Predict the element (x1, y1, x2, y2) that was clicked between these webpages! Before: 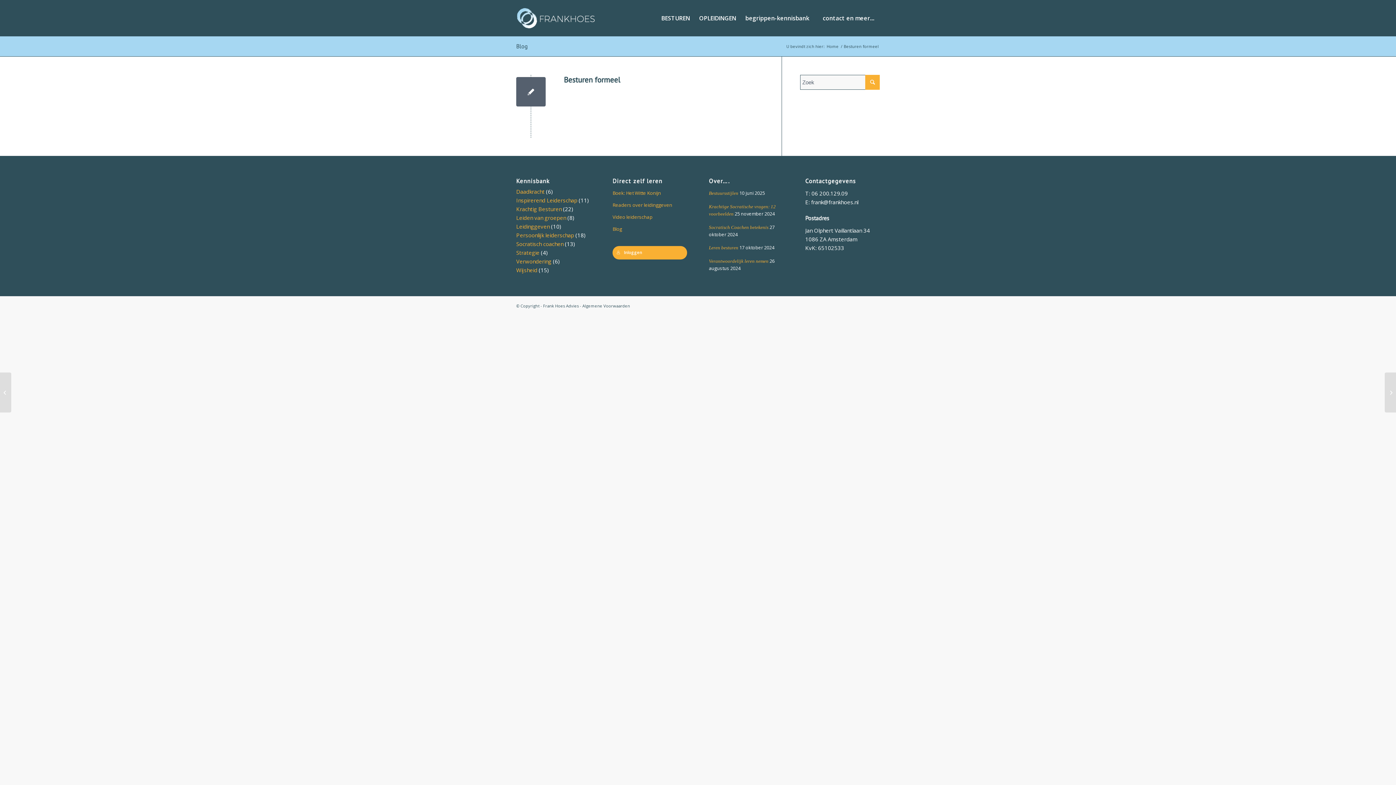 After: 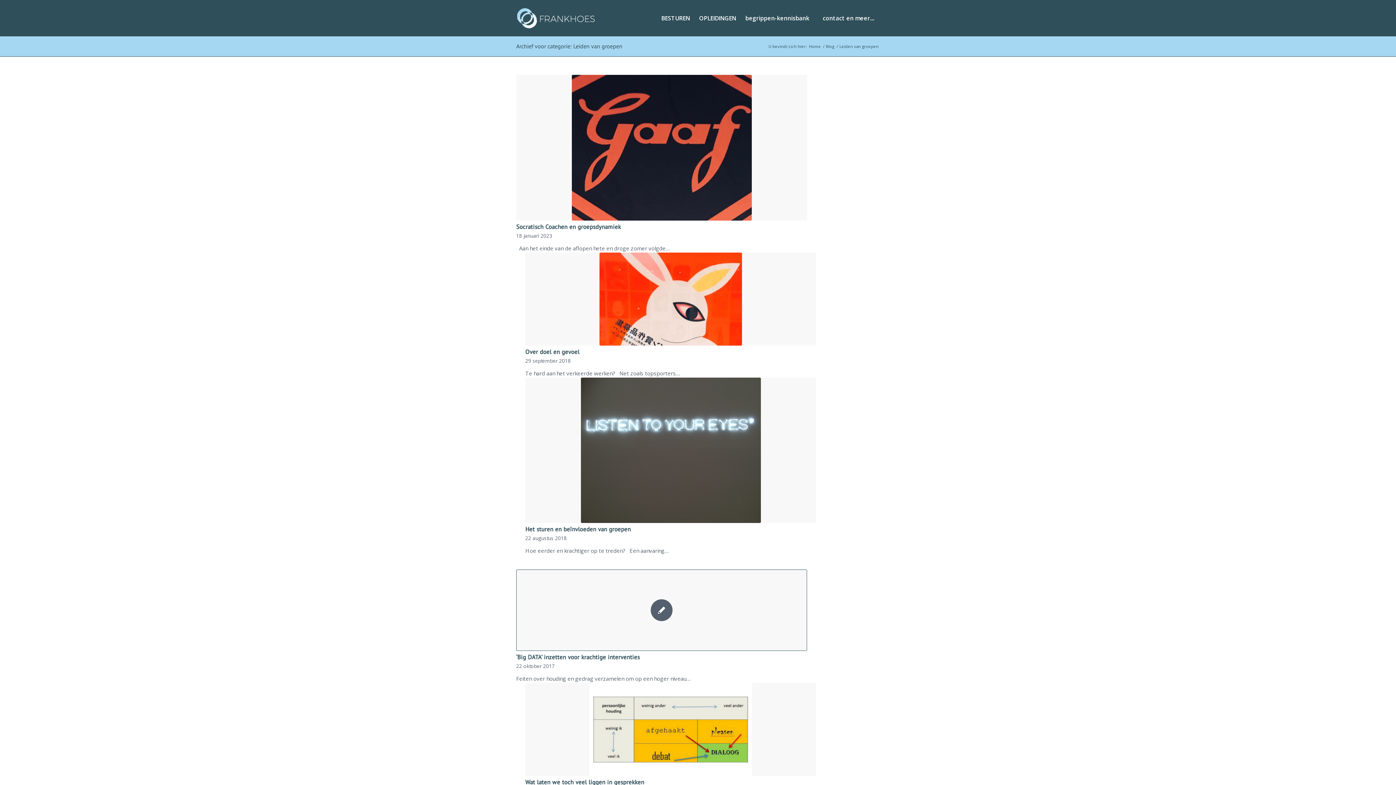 Action: bbox: (516, 214, 566, 221) label: Leiden van groepen